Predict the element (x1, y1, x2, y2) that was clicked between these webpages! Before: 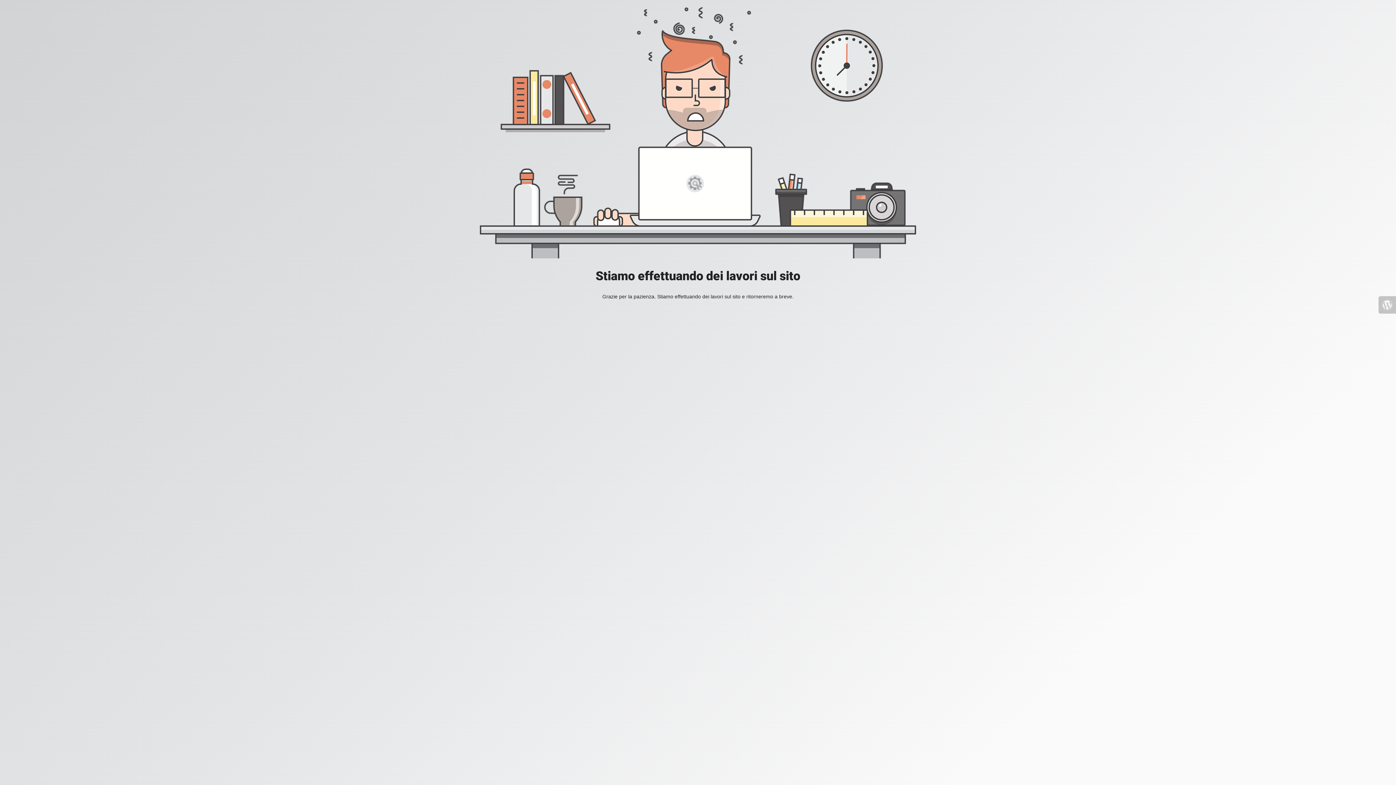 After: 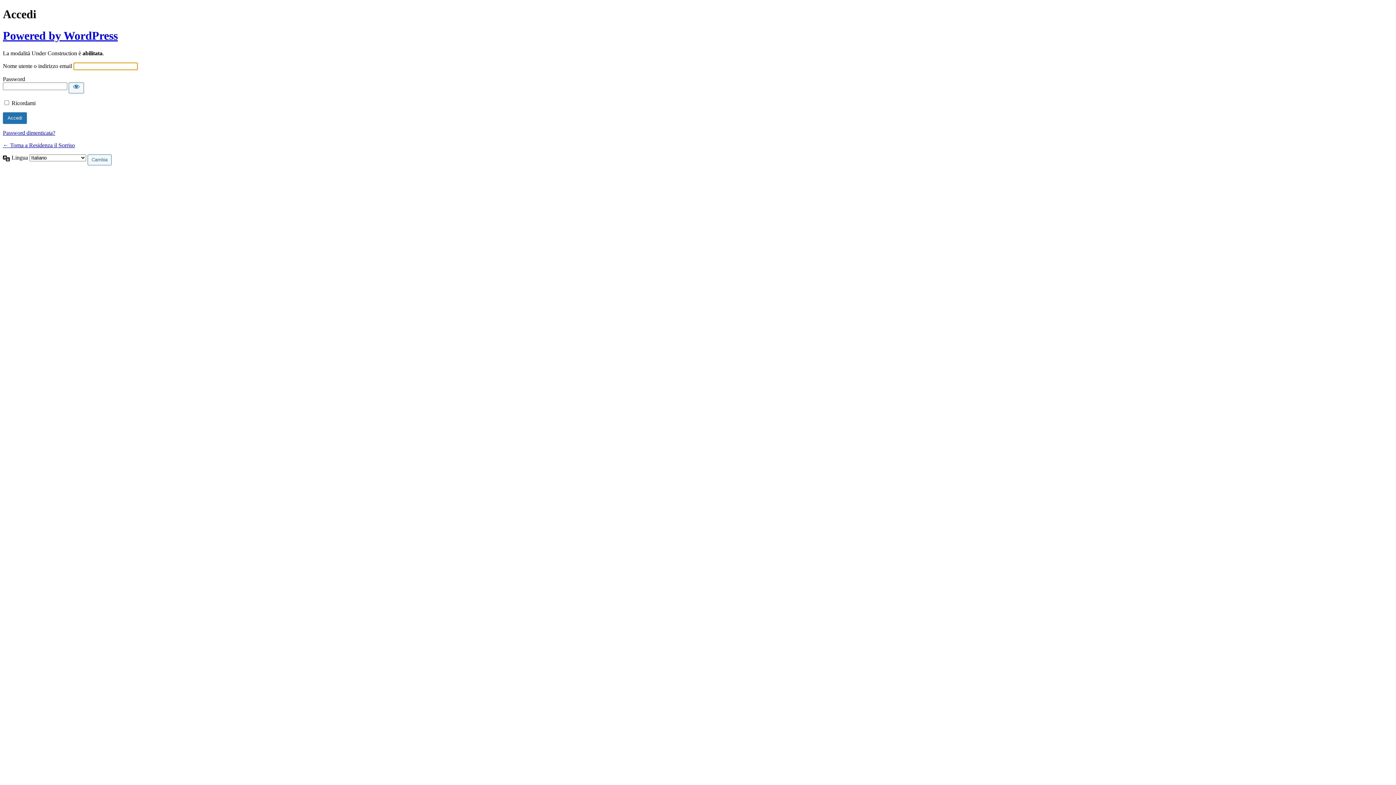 Action: bbox: (1378, 296, 1396, 313)